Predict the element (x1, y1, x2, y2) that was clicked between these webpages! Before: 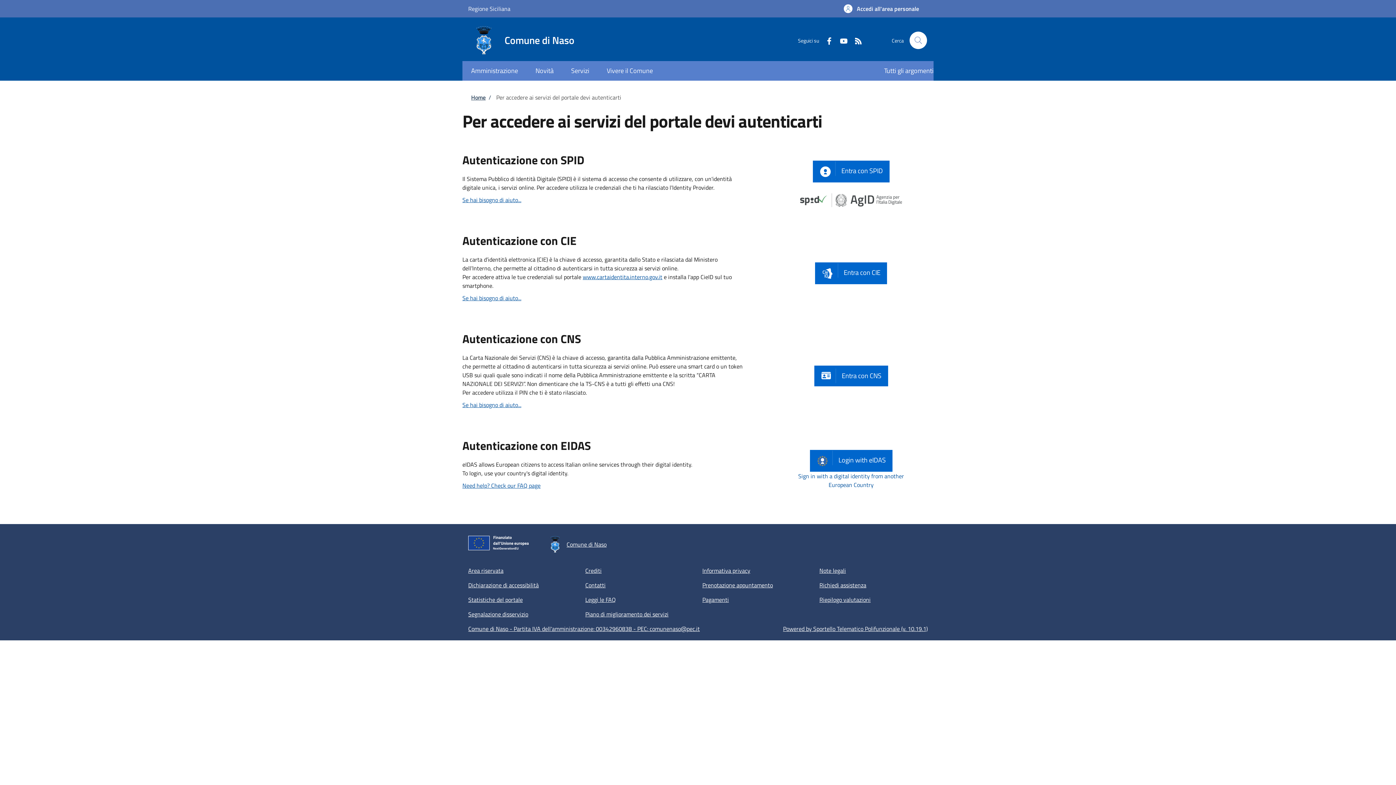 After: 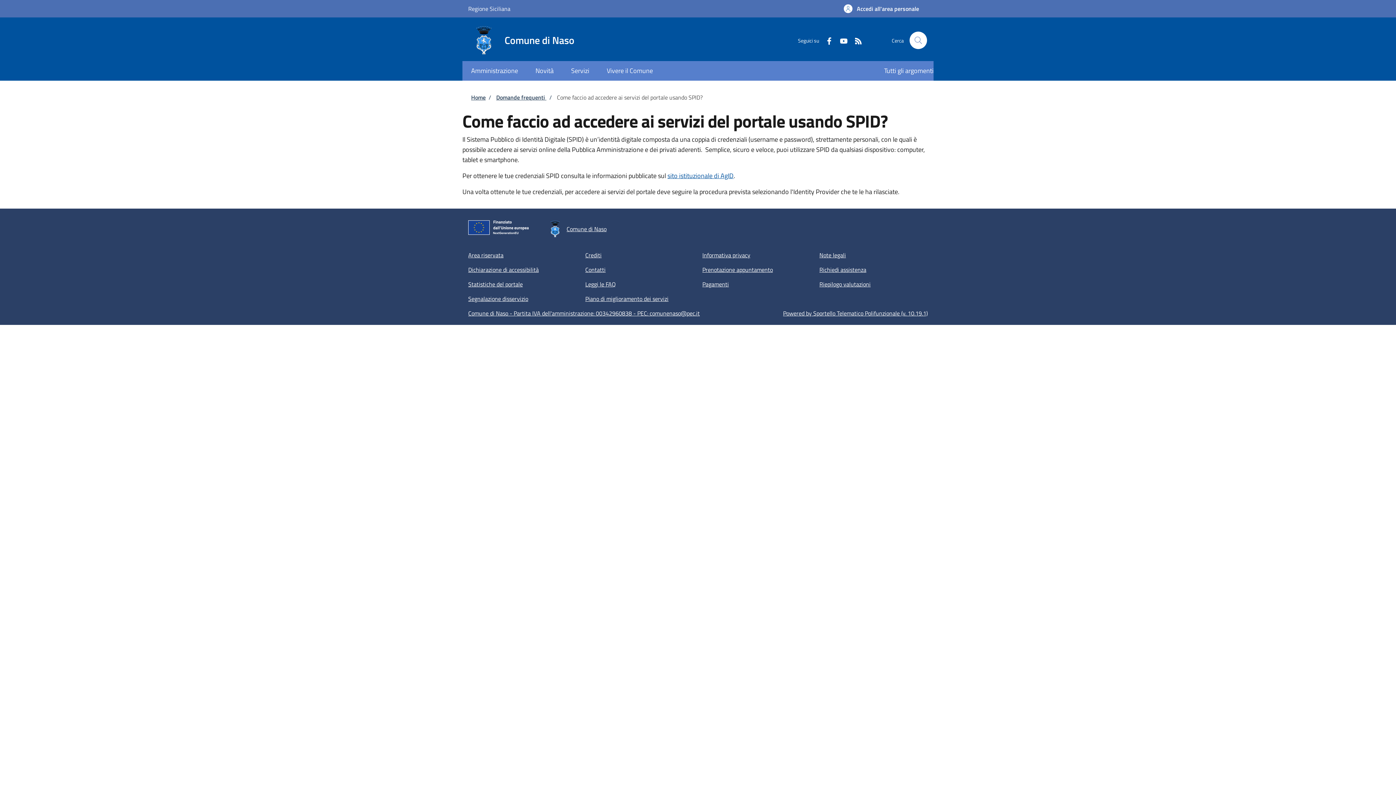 Action: bbox: (462, 195, 521, 204) label: Se hai bisogno di aiuto...